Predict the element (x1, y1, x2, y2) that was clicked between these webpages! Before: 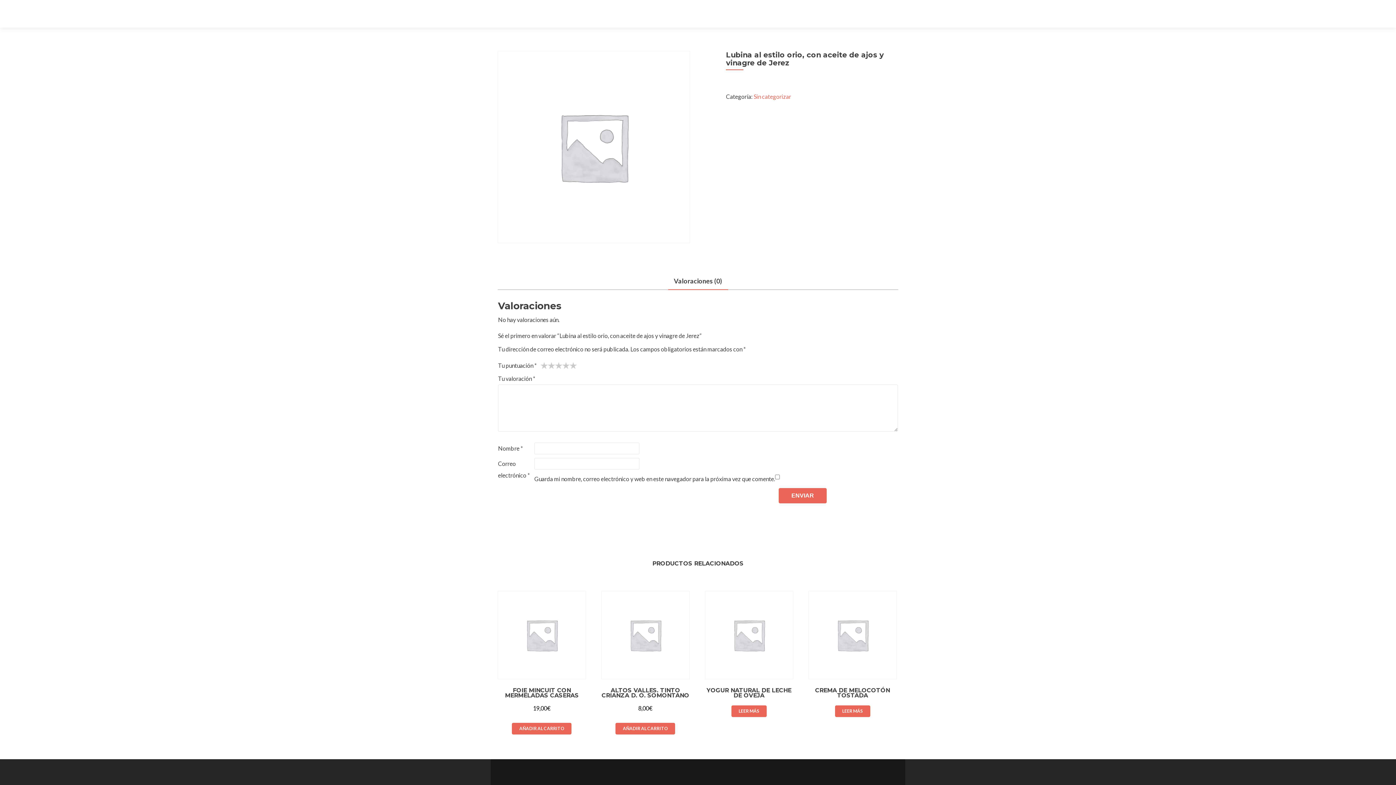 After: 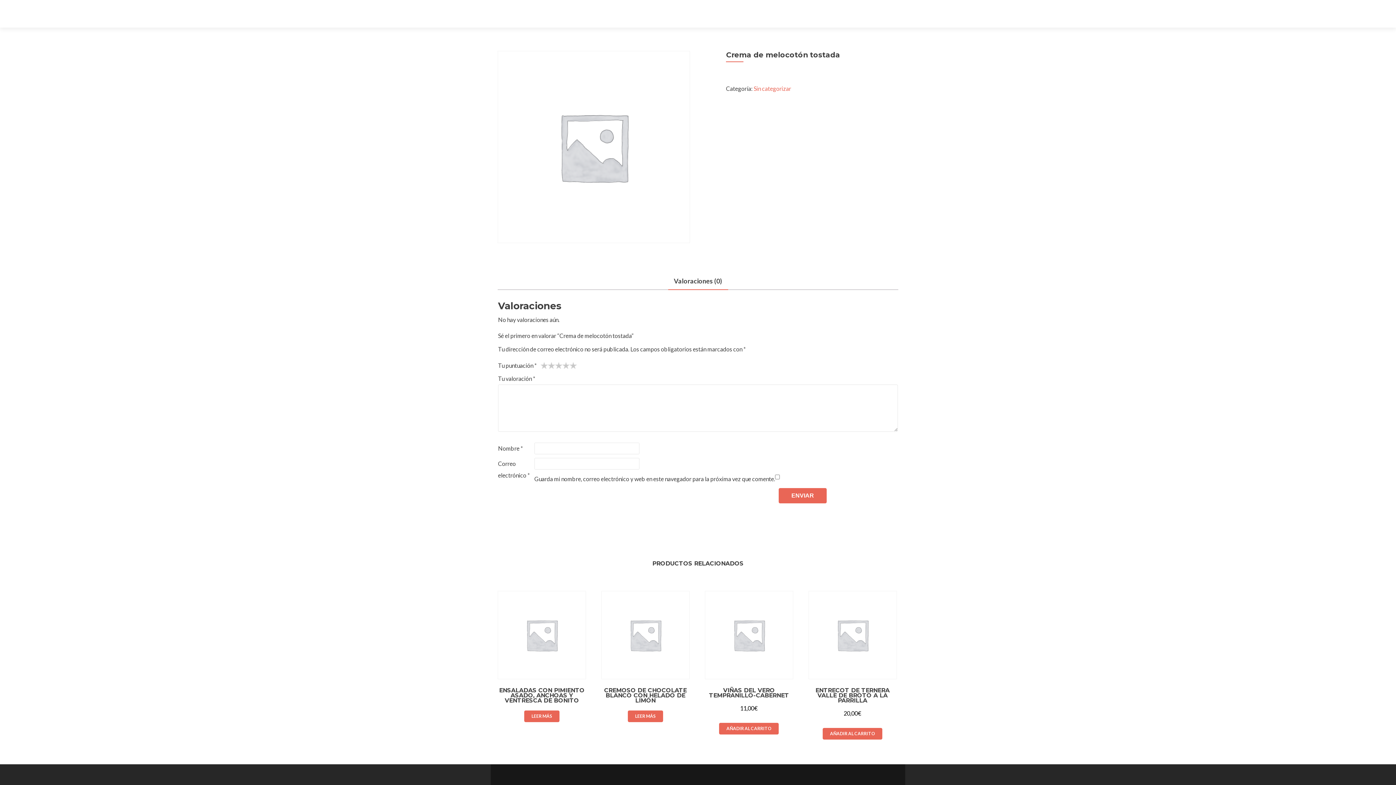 Action: label: CREMA DE MELOCOTÓN TOSTADA bbox: (808, 591, 896, 701)